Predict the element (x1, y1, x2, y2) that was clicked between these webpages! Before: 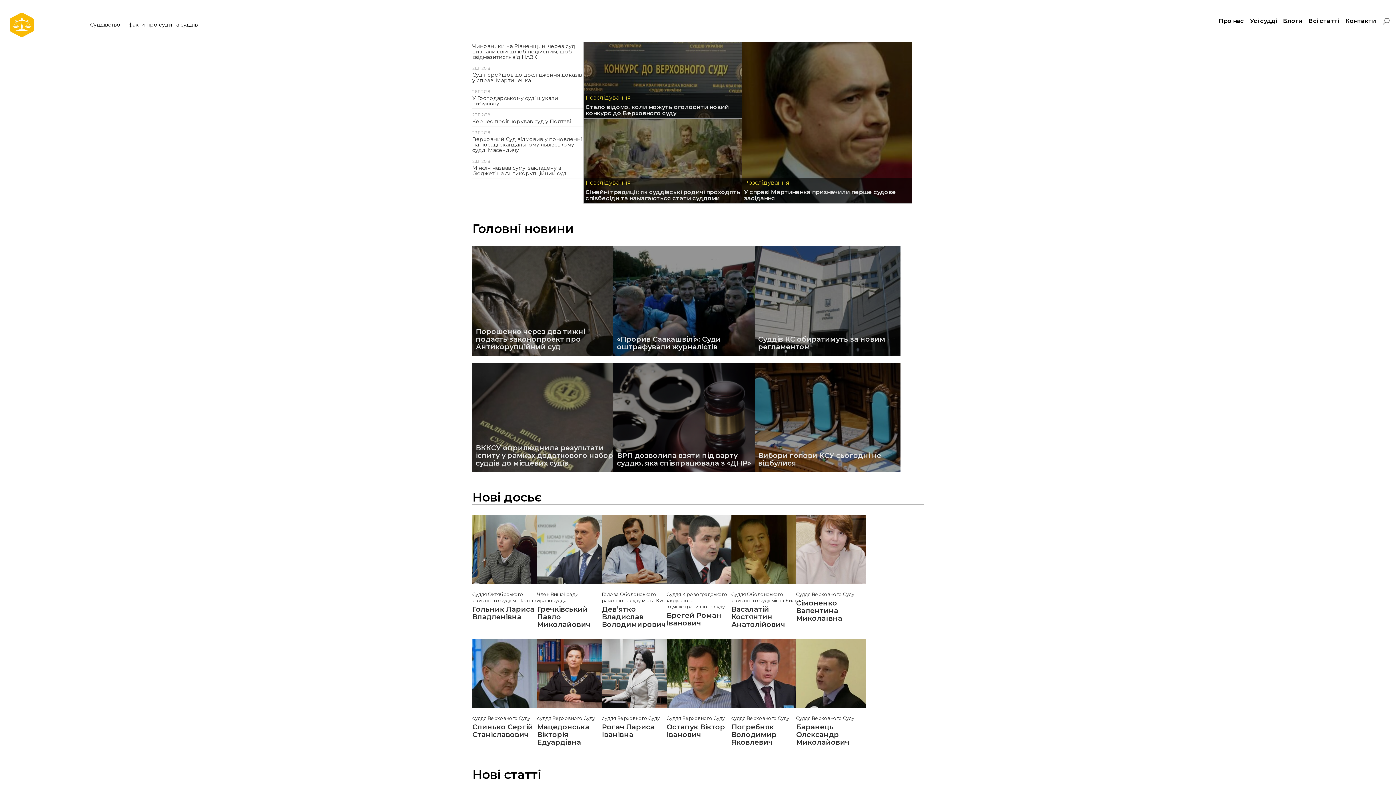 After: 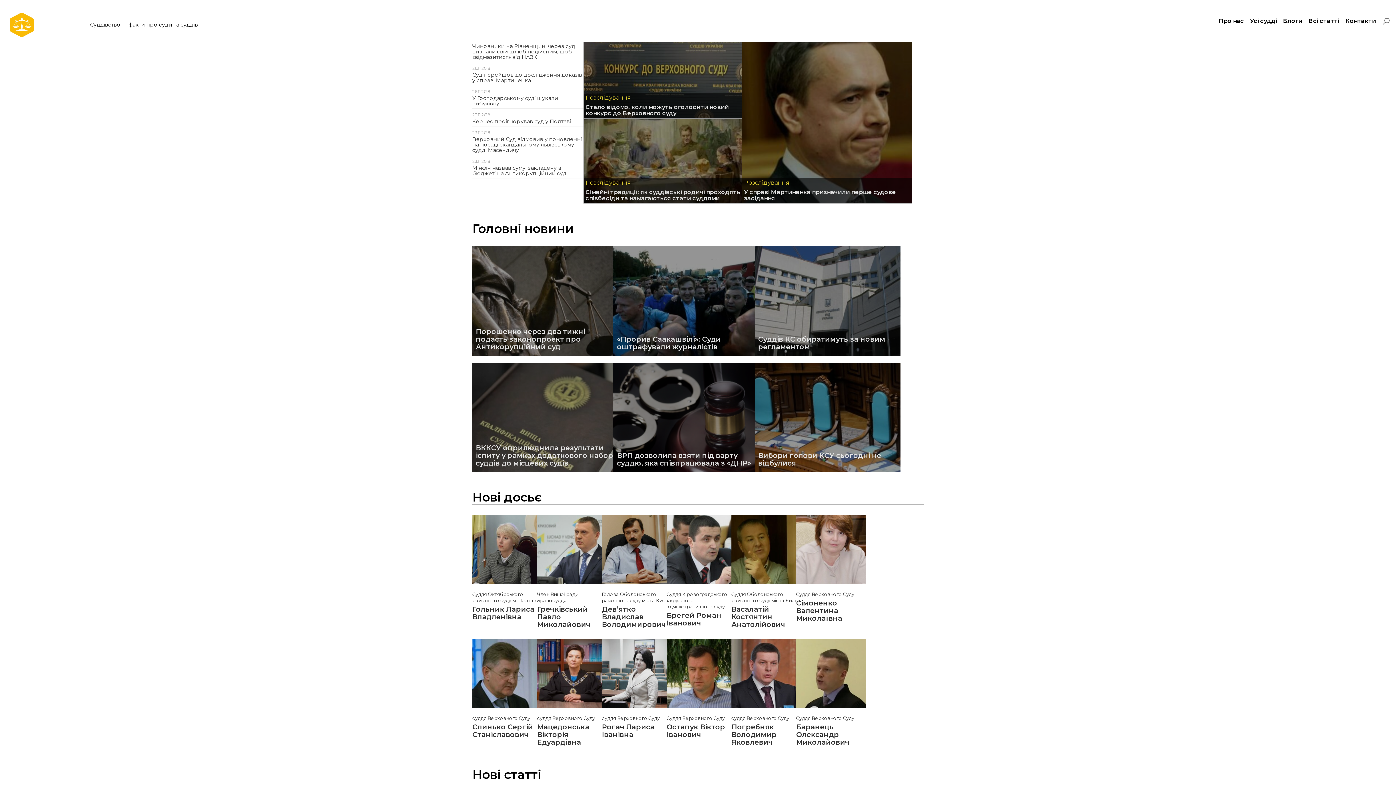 Action: bbox: (601, 588, 671, 628)